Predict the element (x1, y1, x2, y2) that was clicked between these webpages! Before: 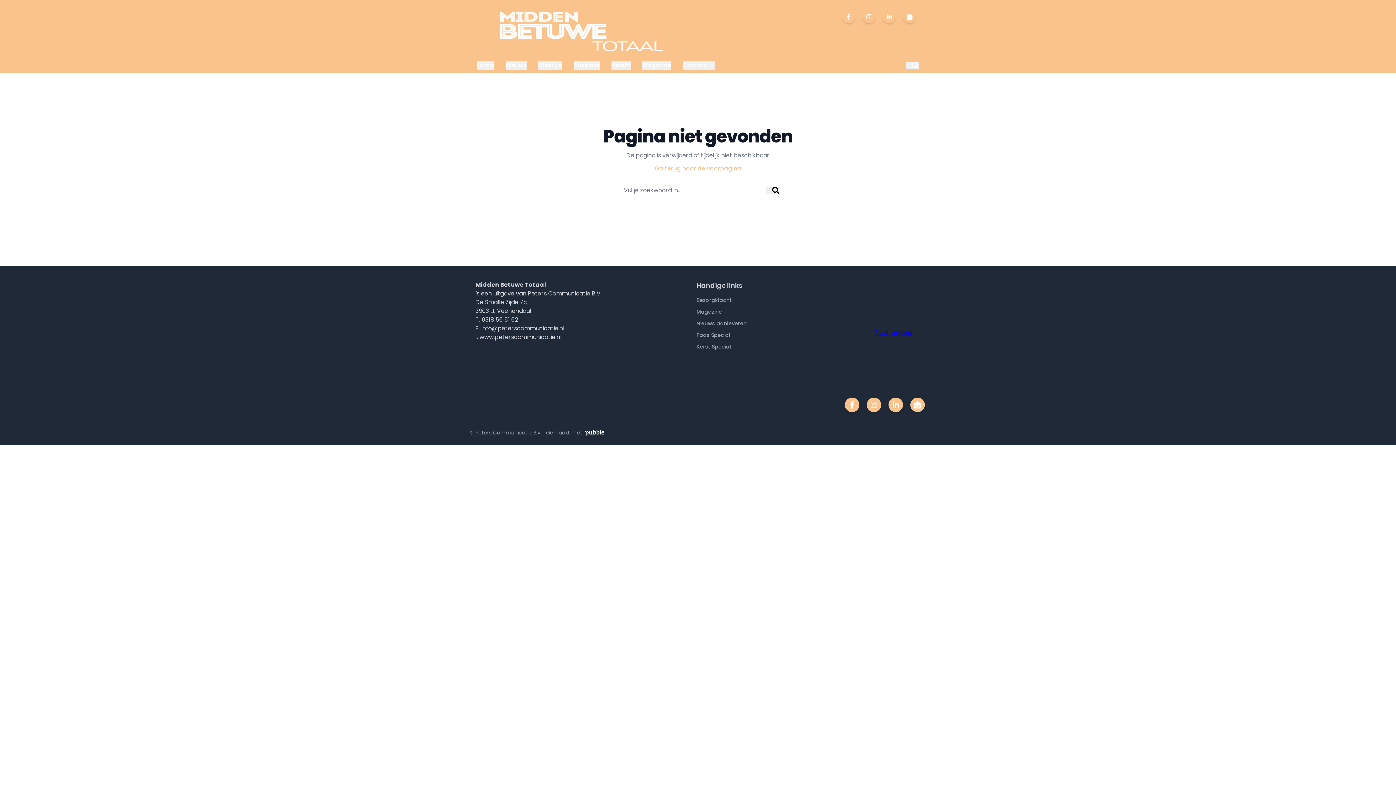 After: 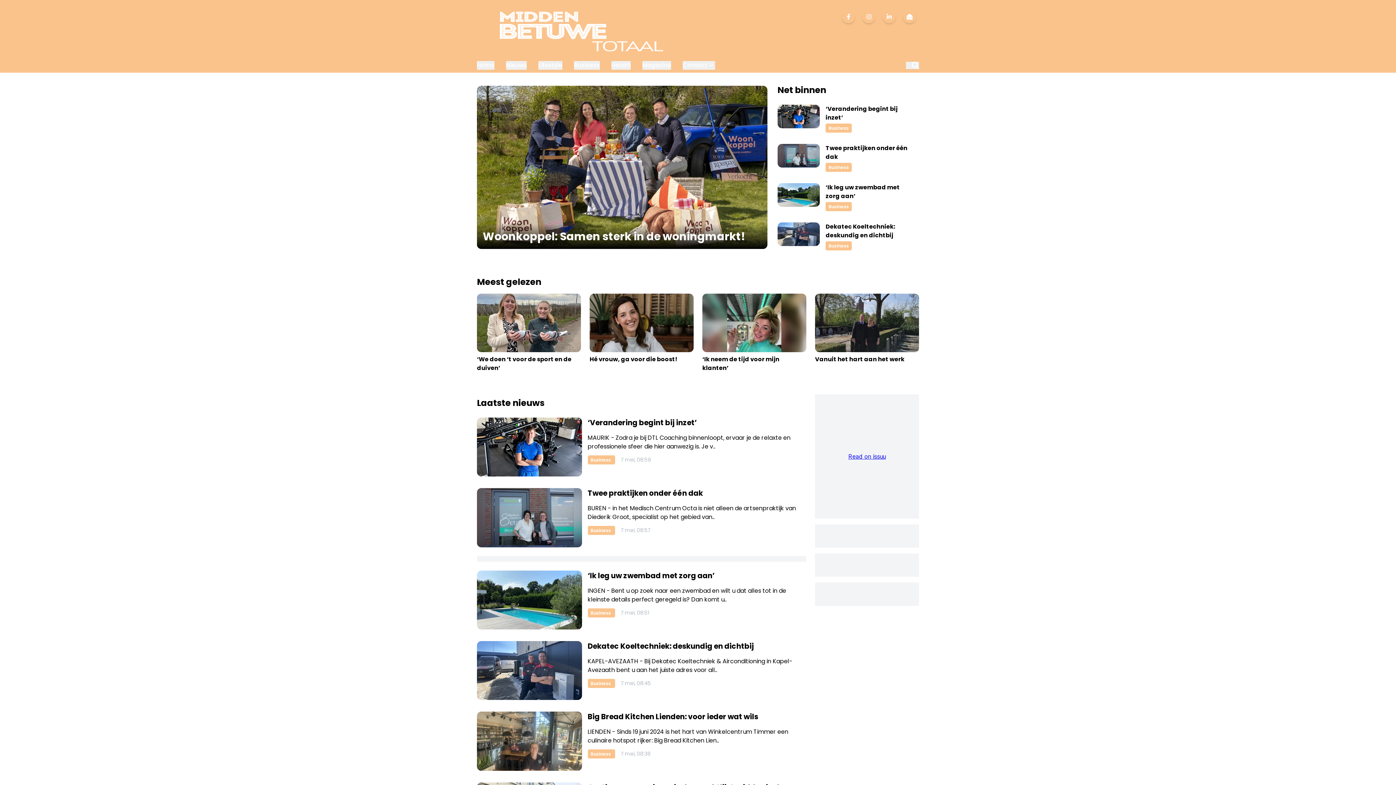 Action: bbox: (477, 0, 685, 58)